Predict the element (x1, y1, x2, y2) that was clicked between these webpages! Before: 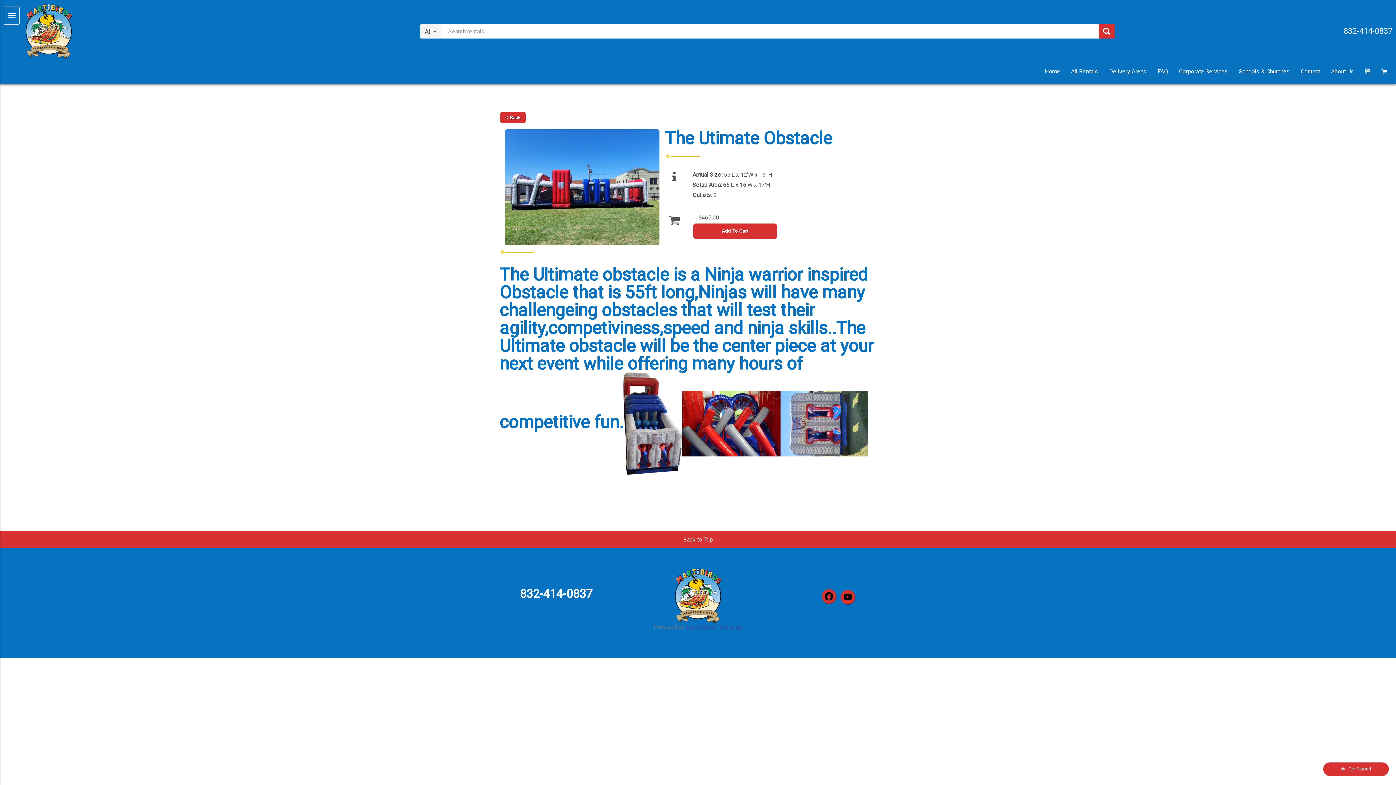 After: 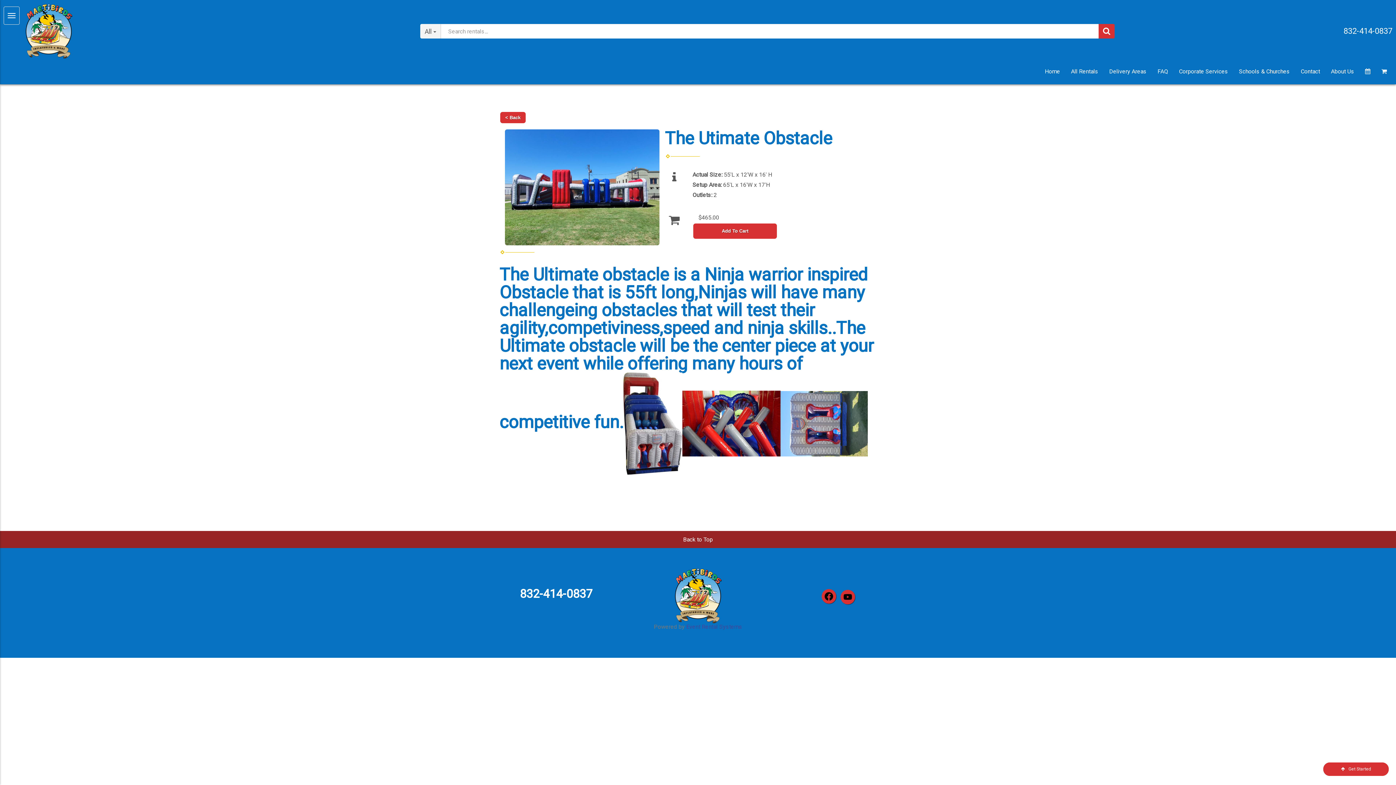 Action: bbox: (0, 531, 1396, 548) label: Back to Top